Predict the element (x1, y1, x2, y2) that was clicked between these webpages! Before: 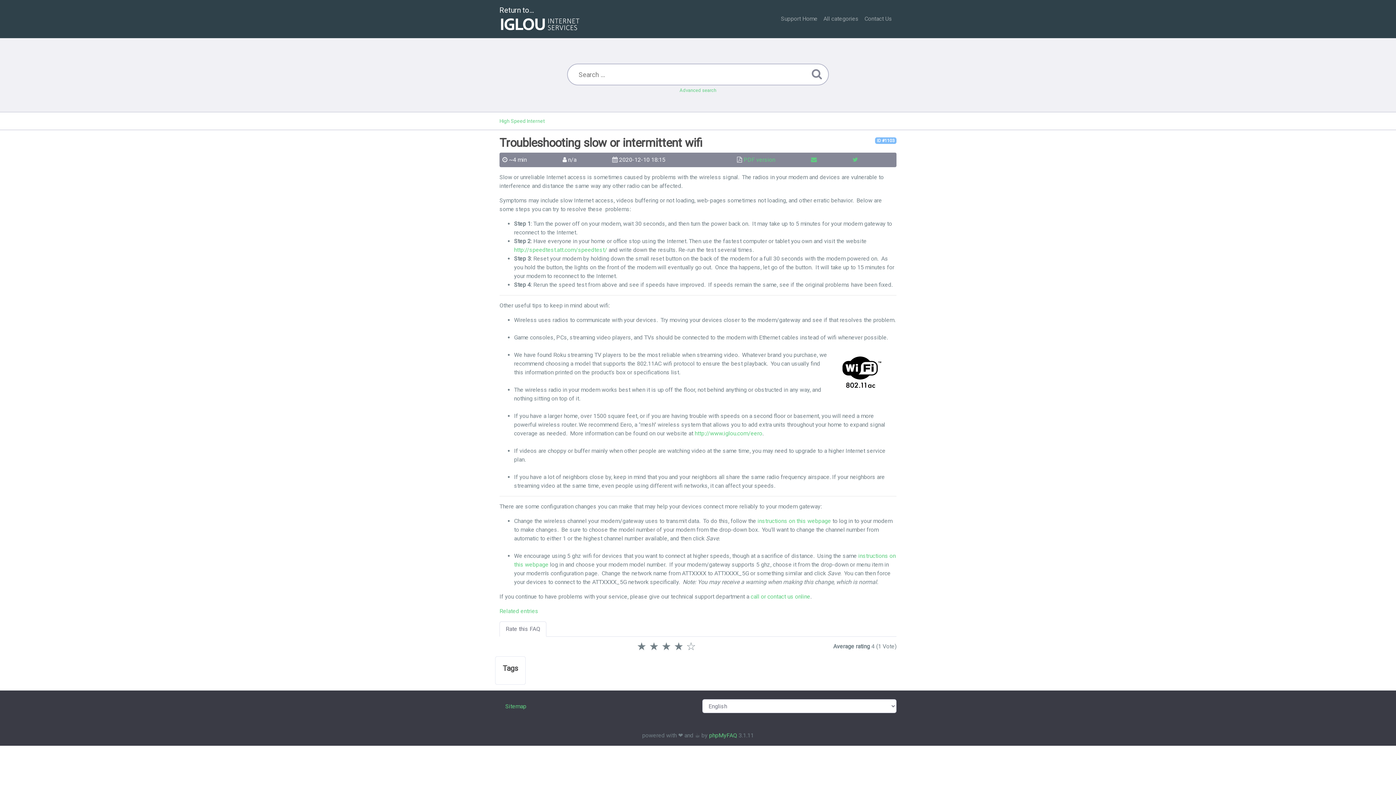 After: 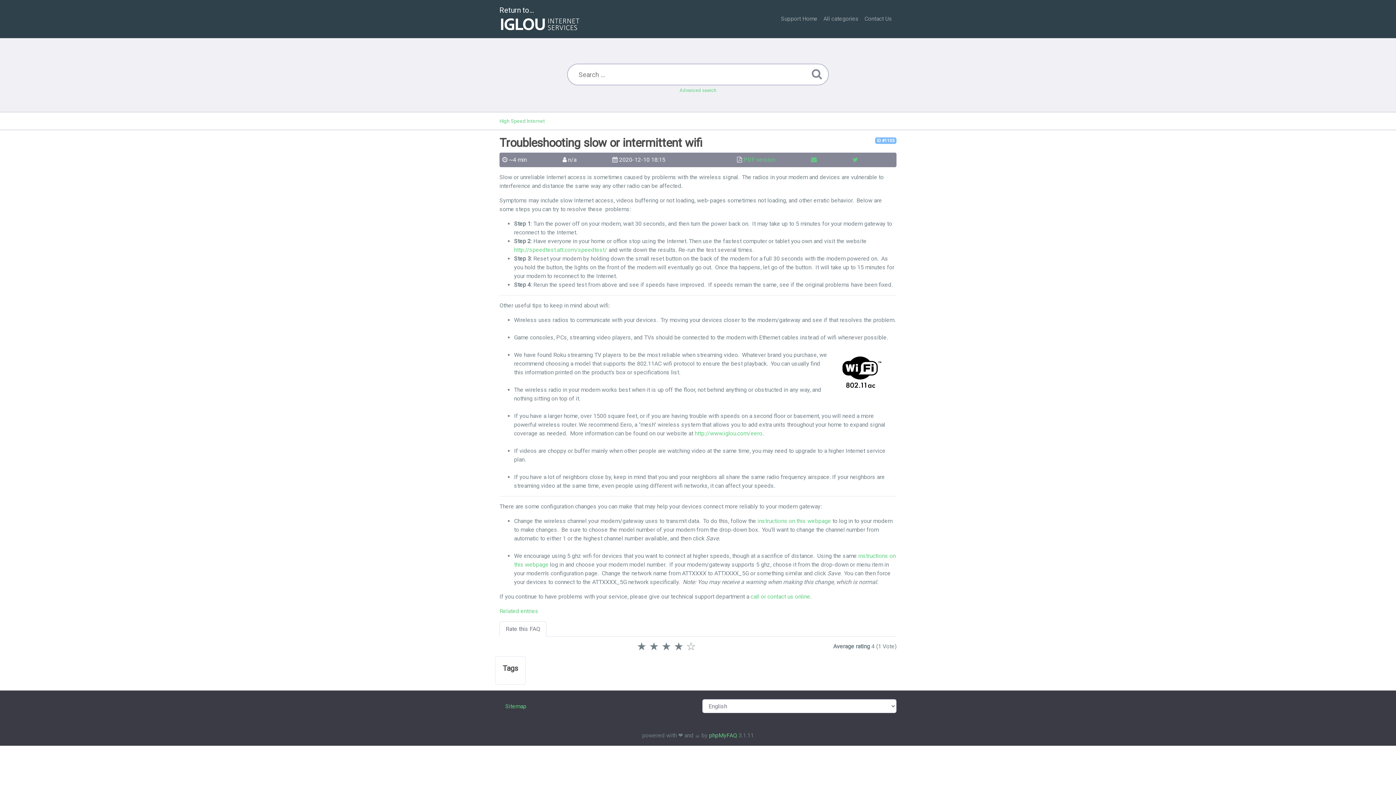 Action: bbox: (875, 137, 896, 144) label: ID #1103